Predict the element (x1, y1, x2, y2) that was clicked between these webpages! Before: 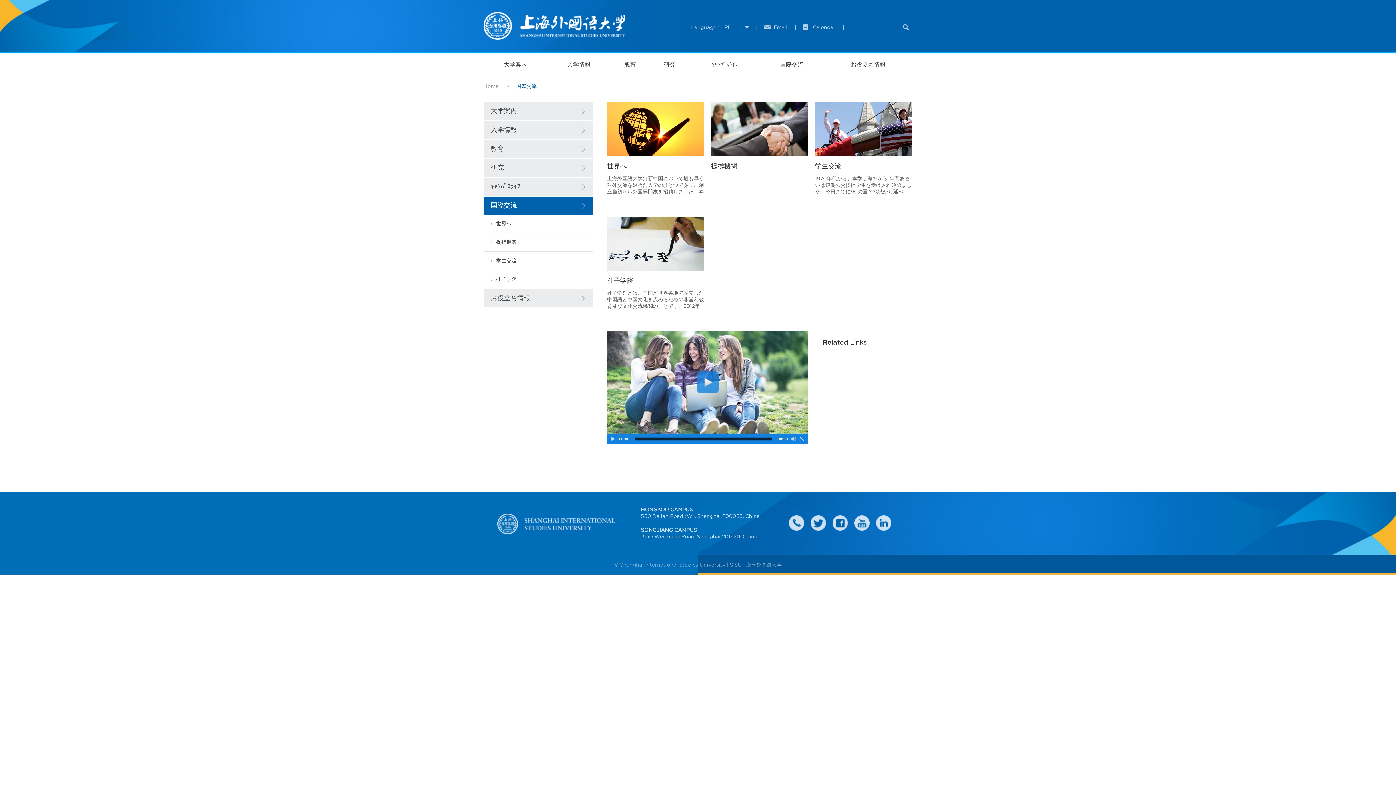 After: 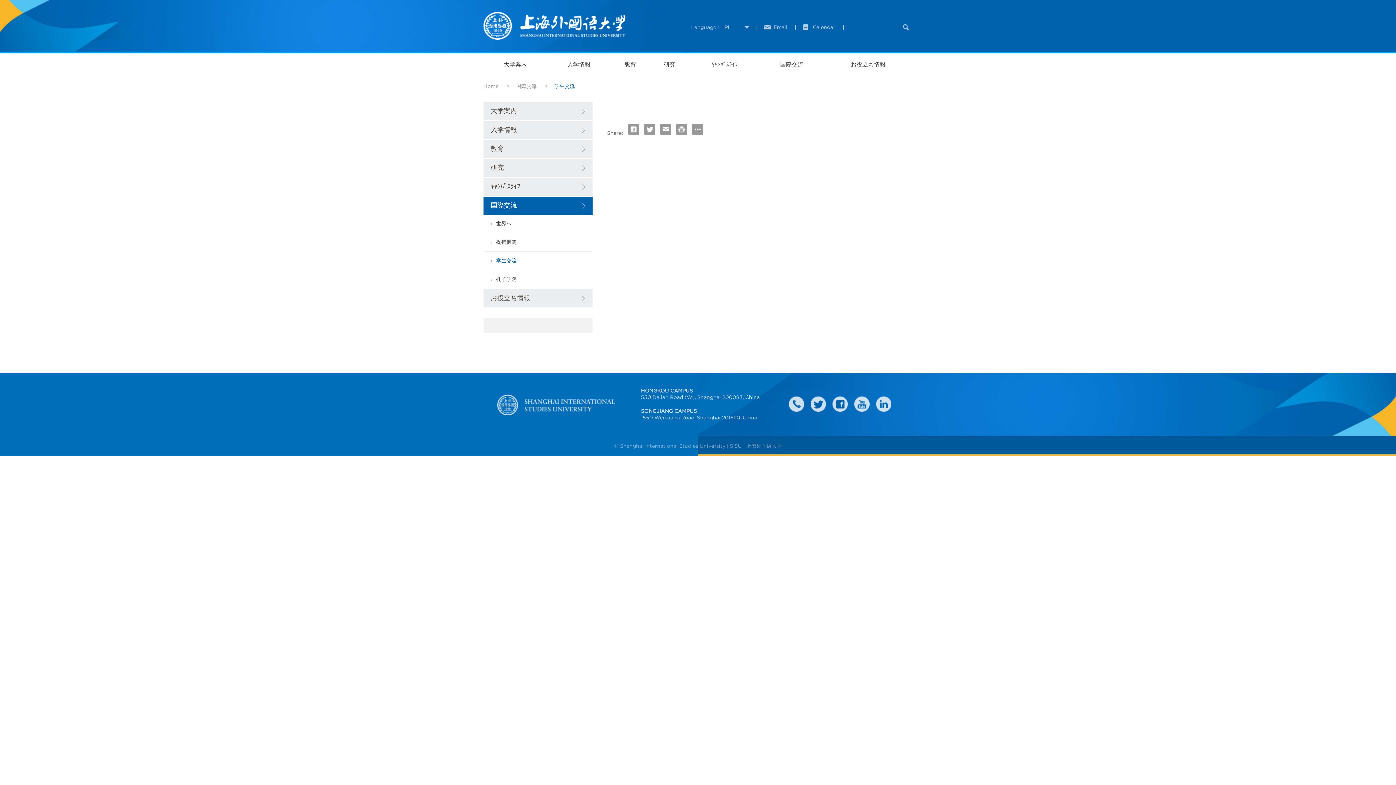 Action: label: 学生交流

1970年代から、本学は海外から1年間あるいは短期の交換留学生を受け入れ始めました。今日までに90の国と地域から延べ30000人以上の留学生を受け入れ、安定して全国のトップレベルを保っております。ここ5年来、毎年約4000名の留学生が本学の中国語コースを始めとする各種の学位課程で勉強し、中国文化への理解と体験を深めています。それにより、中外の交流がいっそう推進され、本学の国際化水準も高まりつつあります。 bbox: (815, 102, 912, 194)